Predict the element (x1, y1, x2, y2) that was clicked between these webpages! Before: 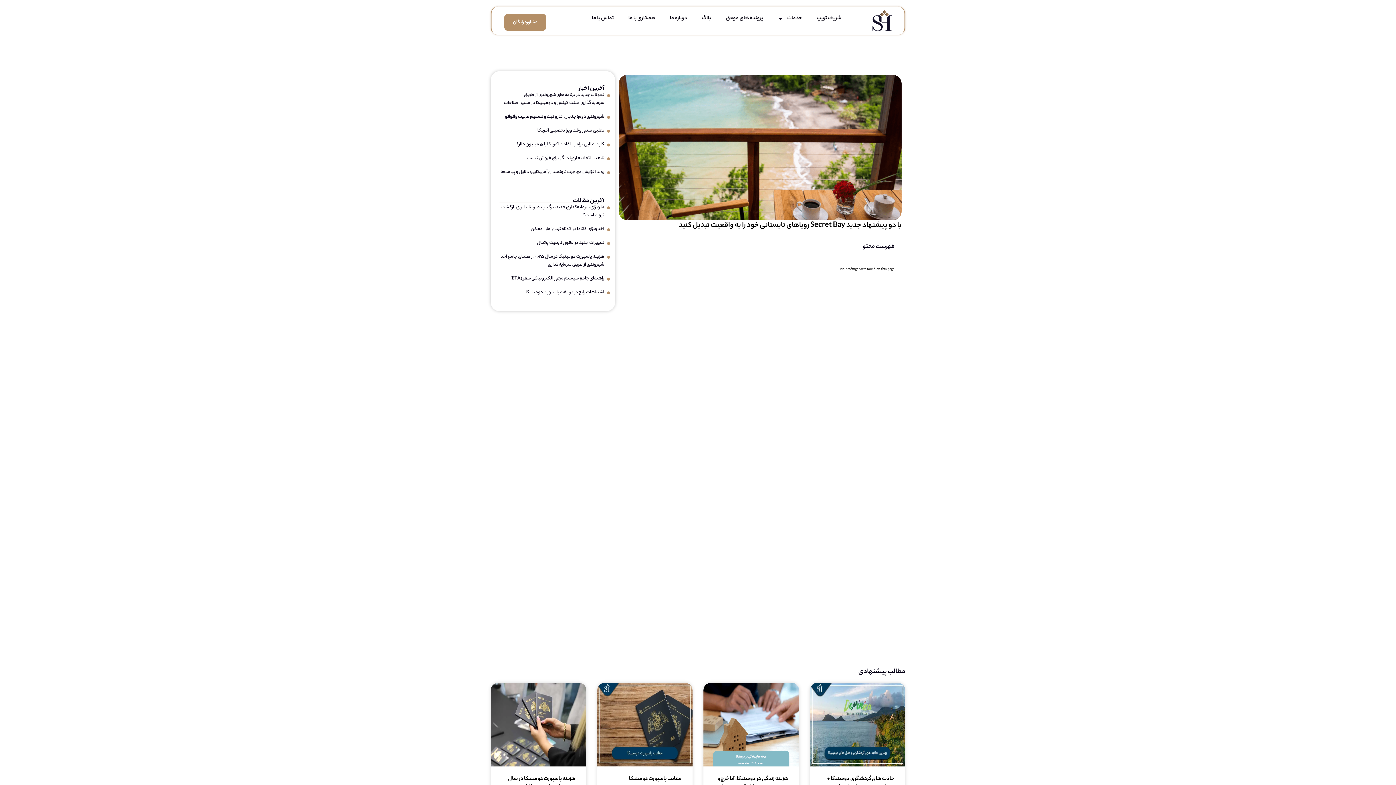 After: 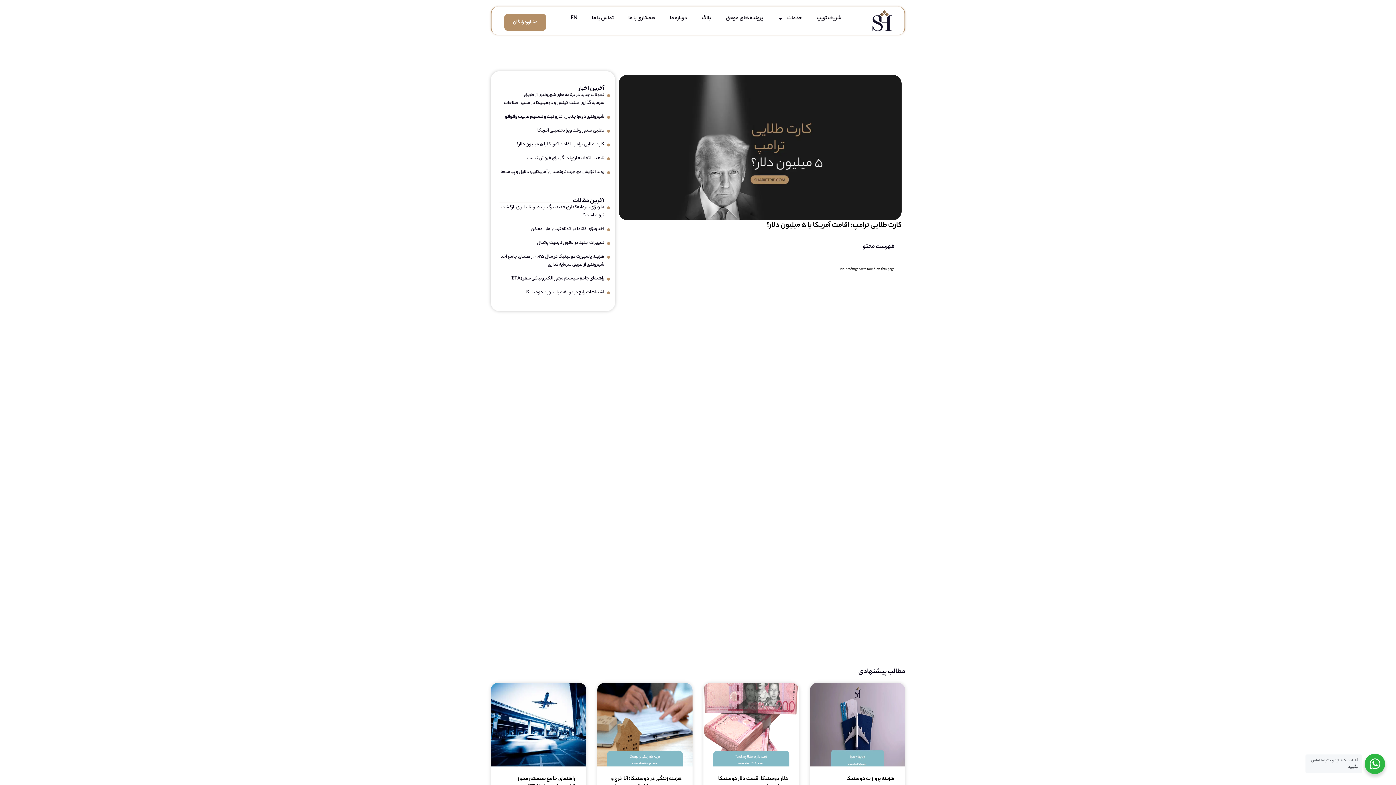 Action: label: کارت طلایی ترامپ؛ اقامت آمریکا با ۵ میلیون دلار؟ bbox: (516, 140, 604, 148)